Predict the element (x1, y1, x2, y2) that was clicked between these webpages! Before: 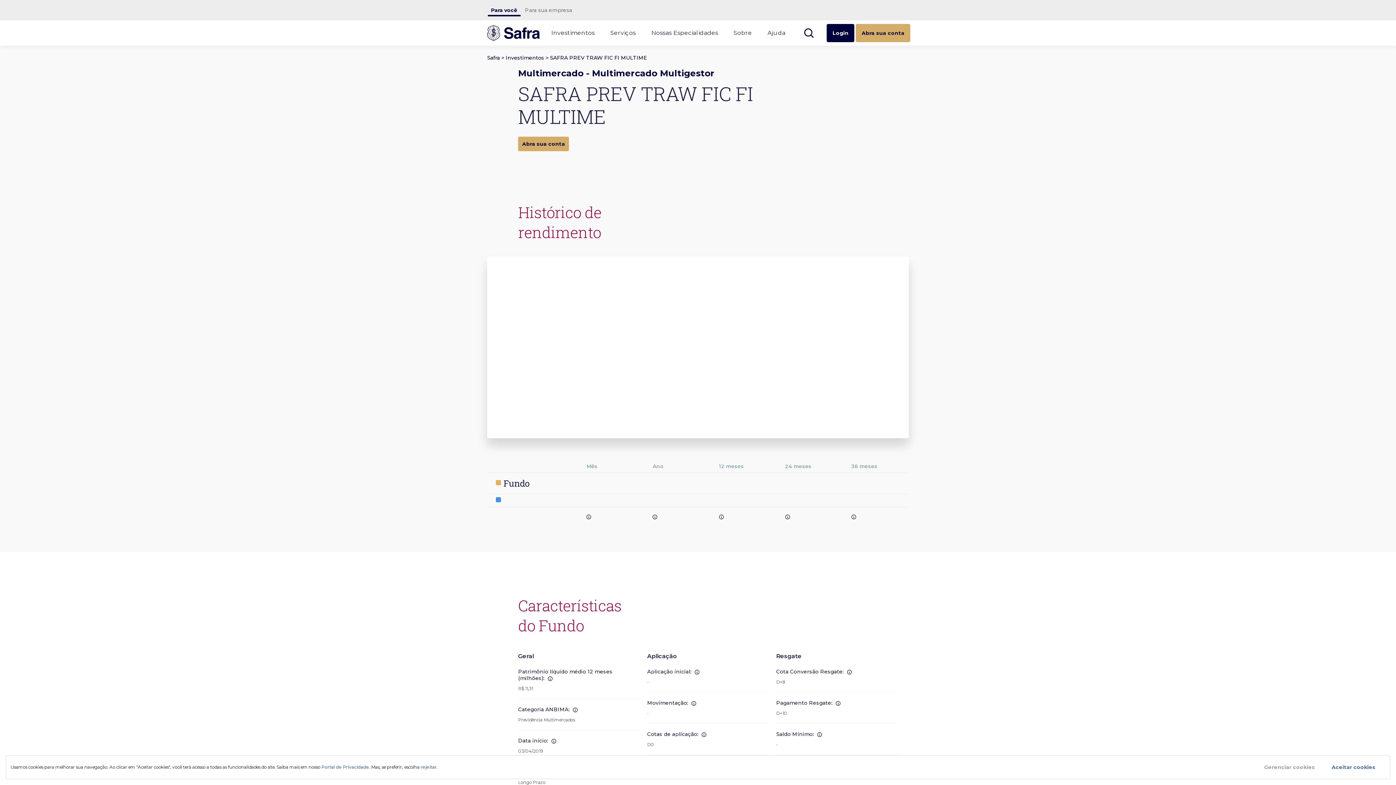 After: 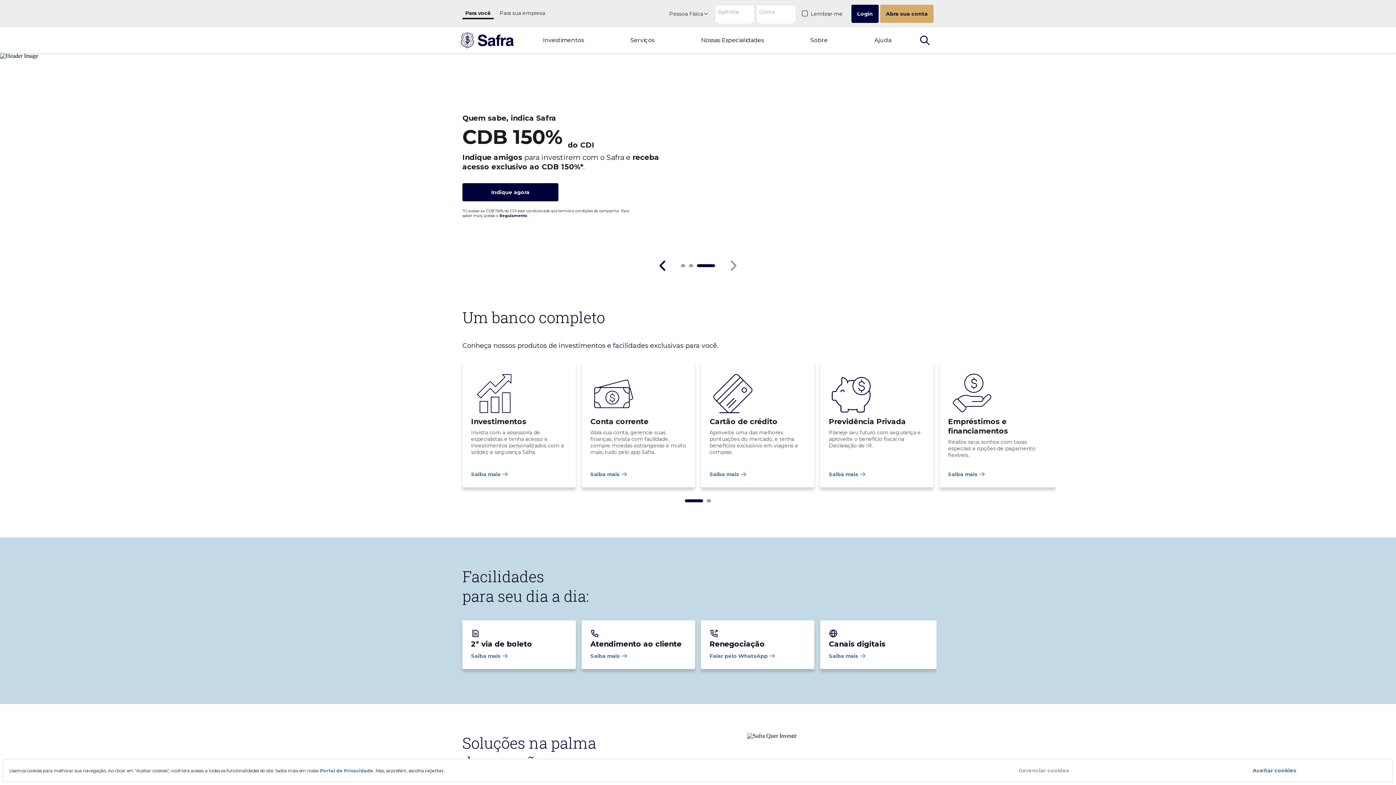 Action: bbox: (483, 25, 543, 41)